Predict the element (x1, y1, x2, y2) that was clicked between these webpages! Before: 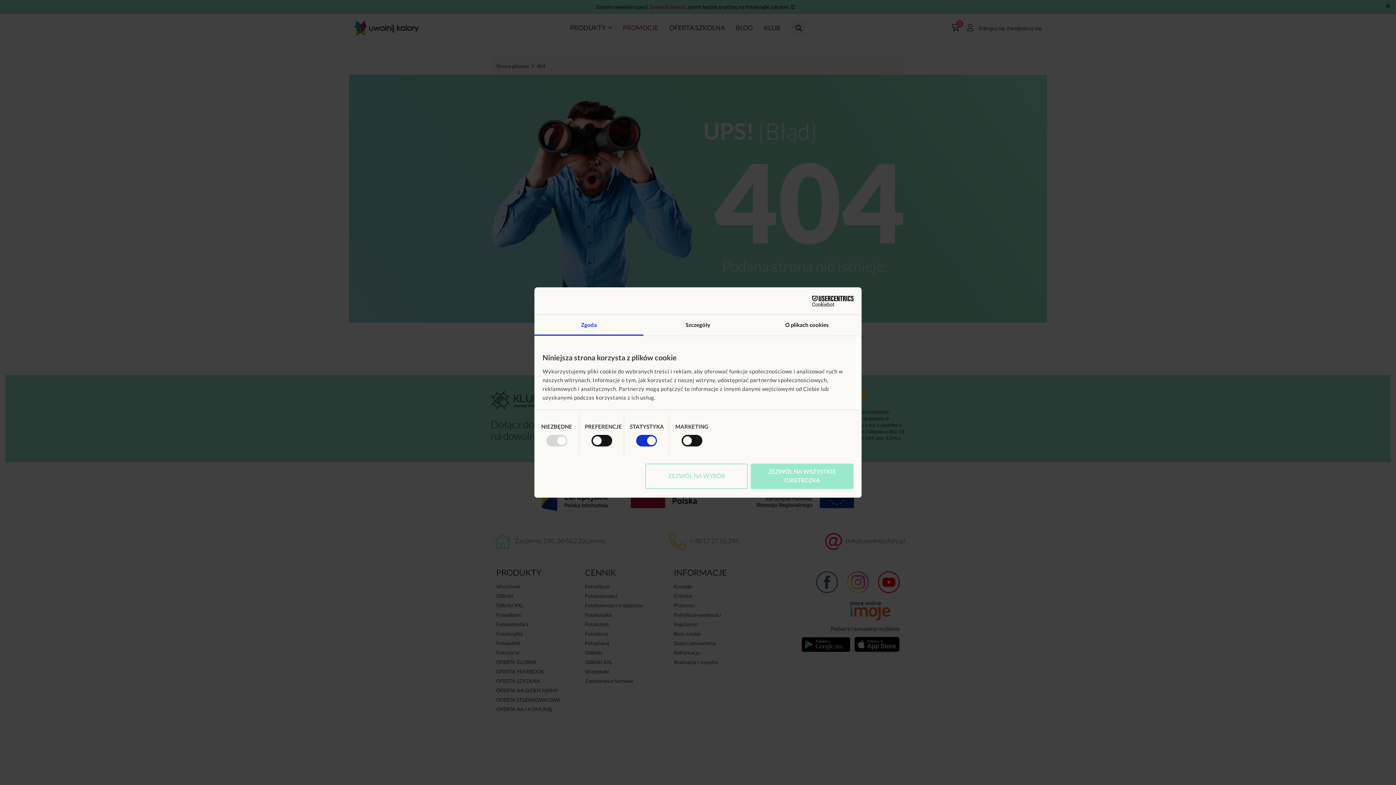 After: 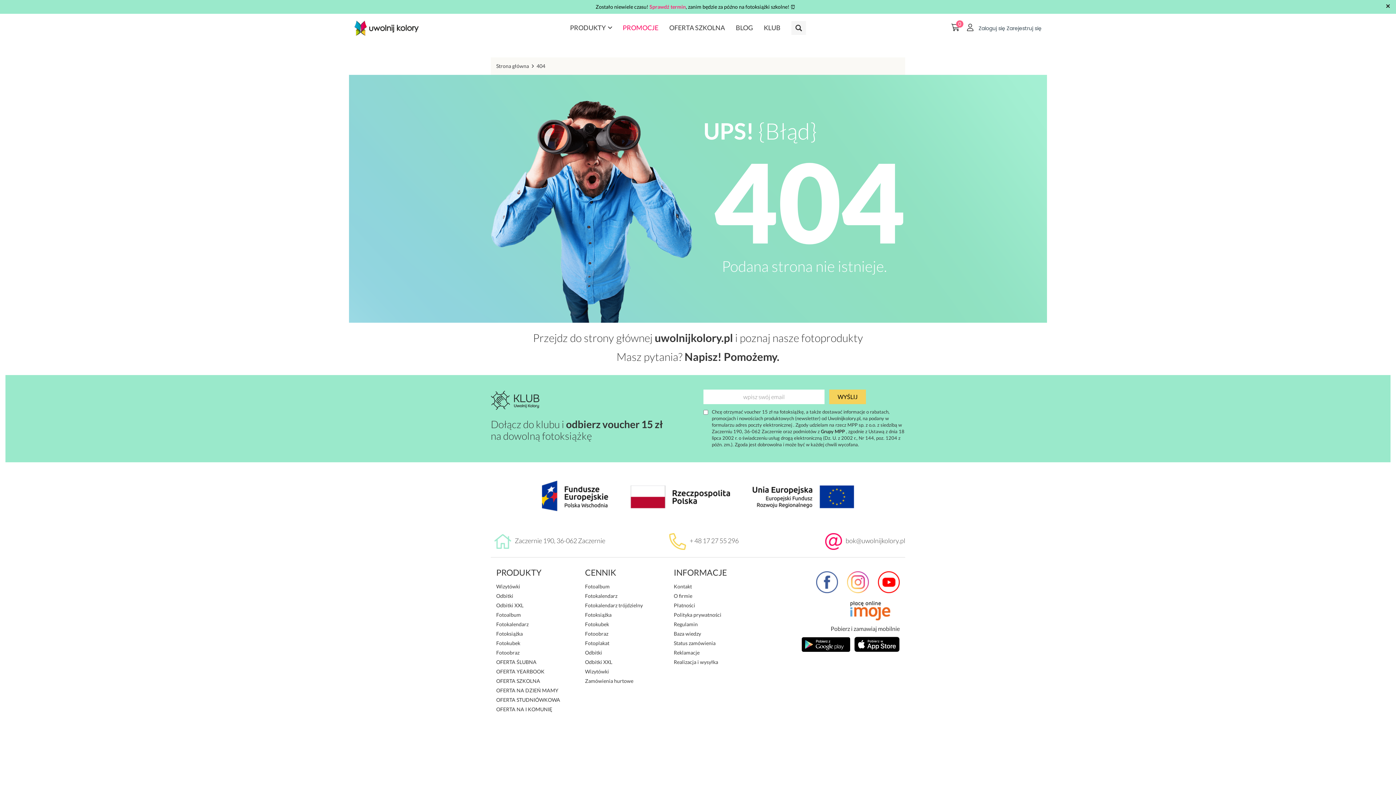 Action: bbox: (645, 463, 748, 489) label: ZEZWÓL NA WYBÓR